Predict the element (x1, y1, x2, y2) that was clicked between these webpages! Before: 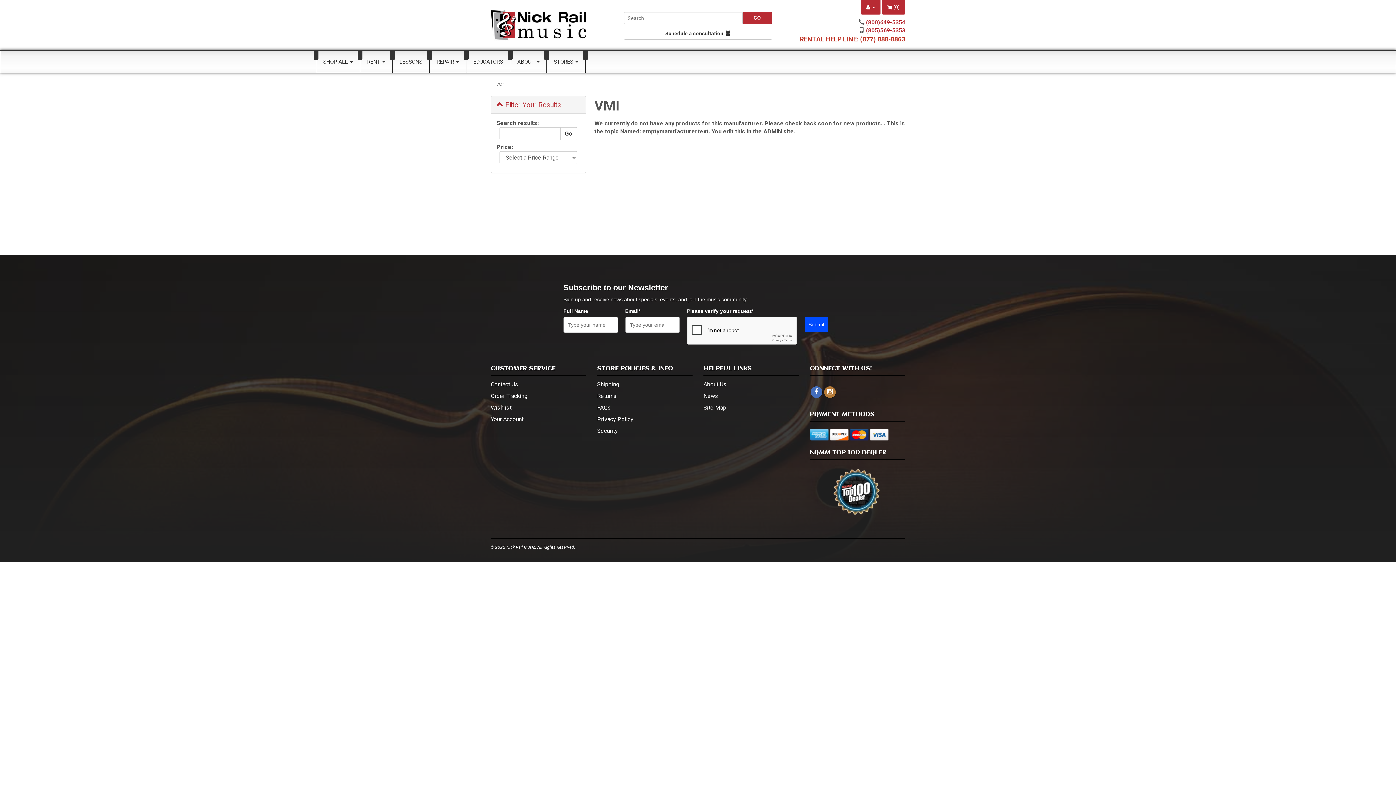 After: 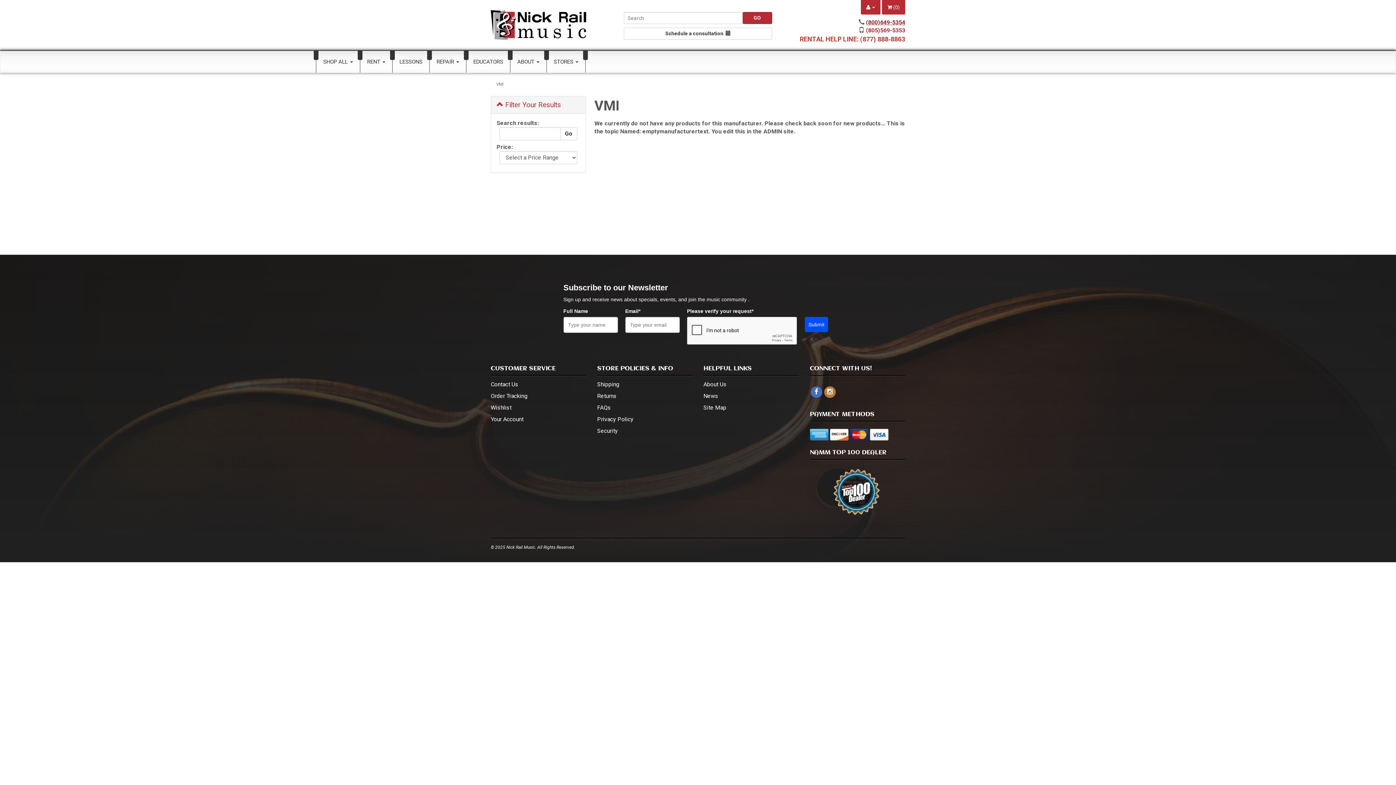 Action: label: call (800)649-5354 bbox: (866, 18, 905, 25)